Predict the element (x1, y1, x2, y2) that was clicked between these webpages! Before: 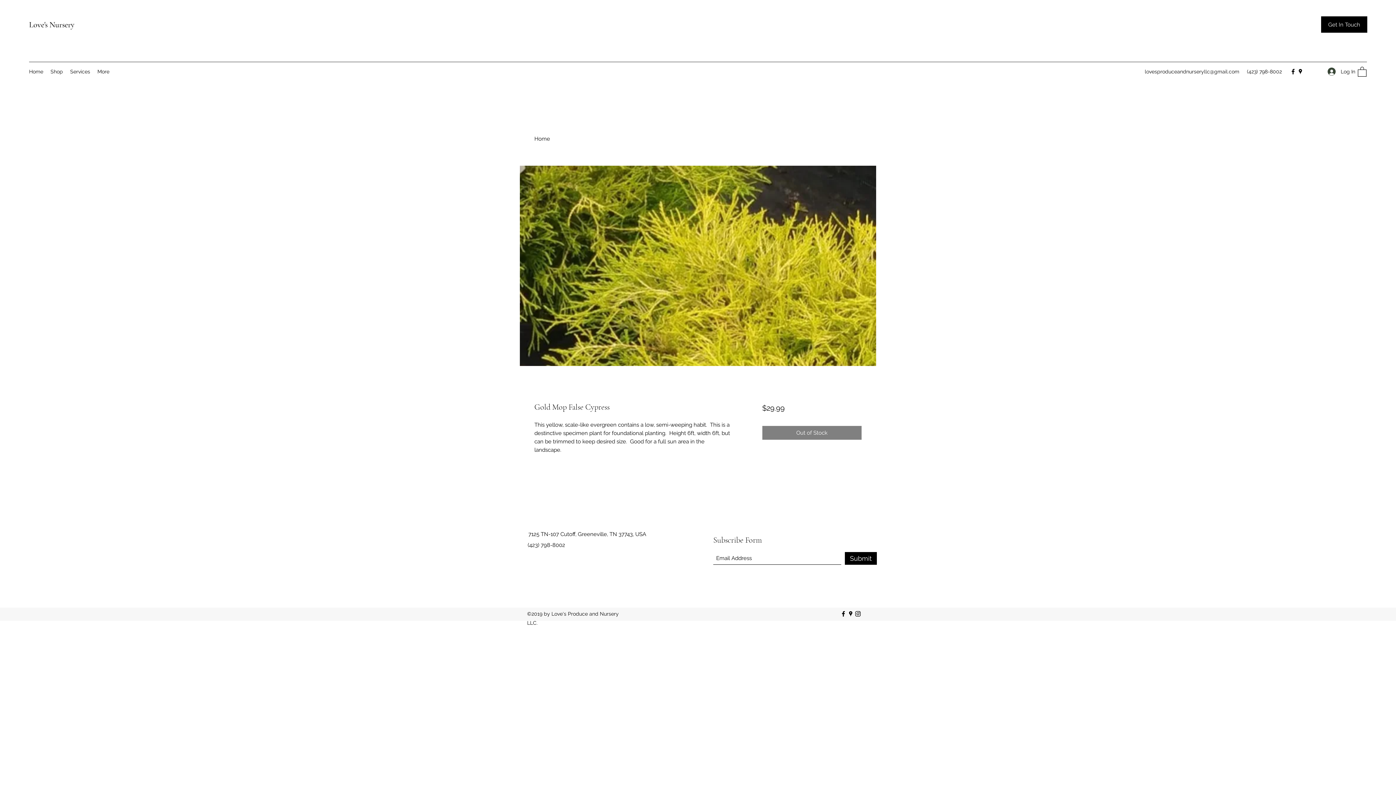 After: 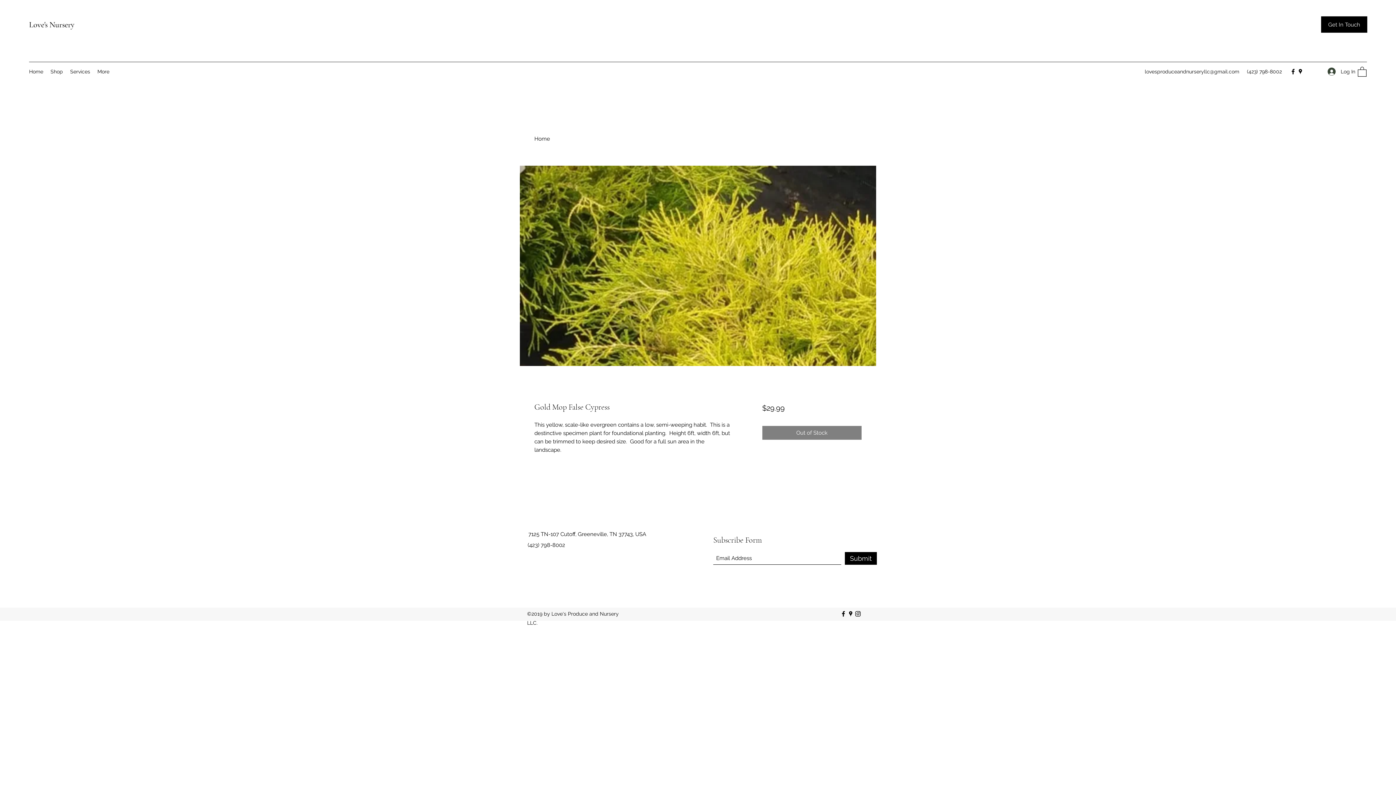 Action: bbox: (1358, 66, 1366, 76)